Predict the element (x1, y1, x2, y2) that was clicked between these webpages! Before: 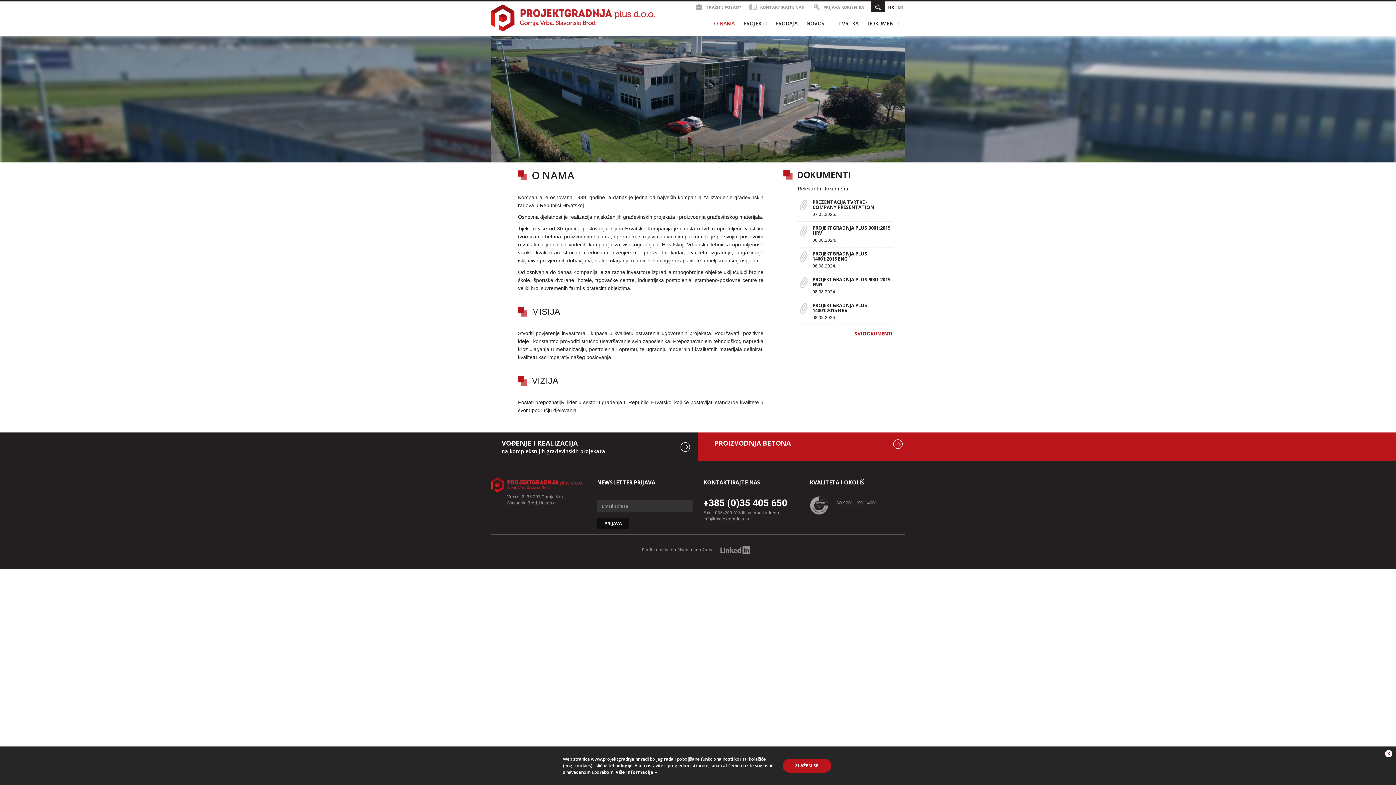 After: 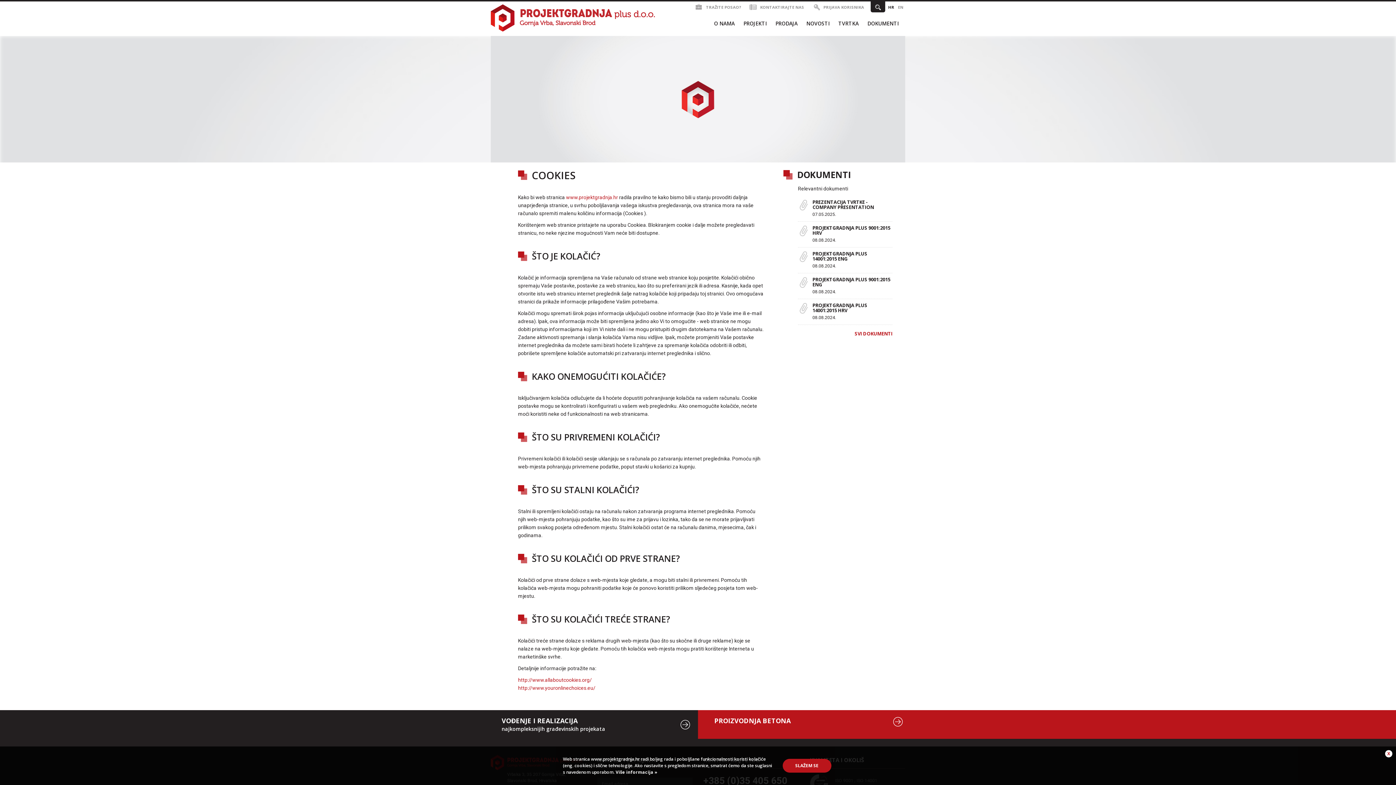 Action: label:  Više informacija » bbox: (614, 769, 657, 775)